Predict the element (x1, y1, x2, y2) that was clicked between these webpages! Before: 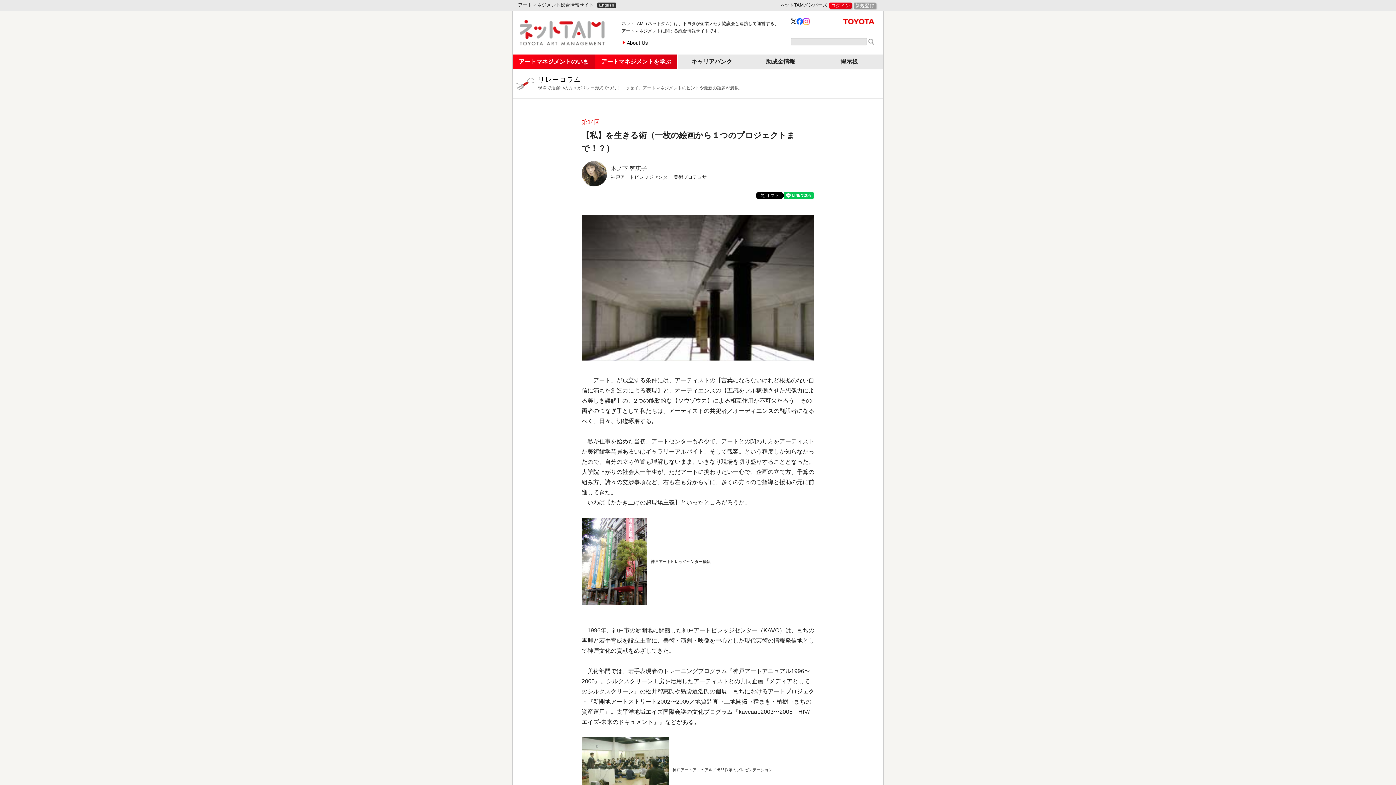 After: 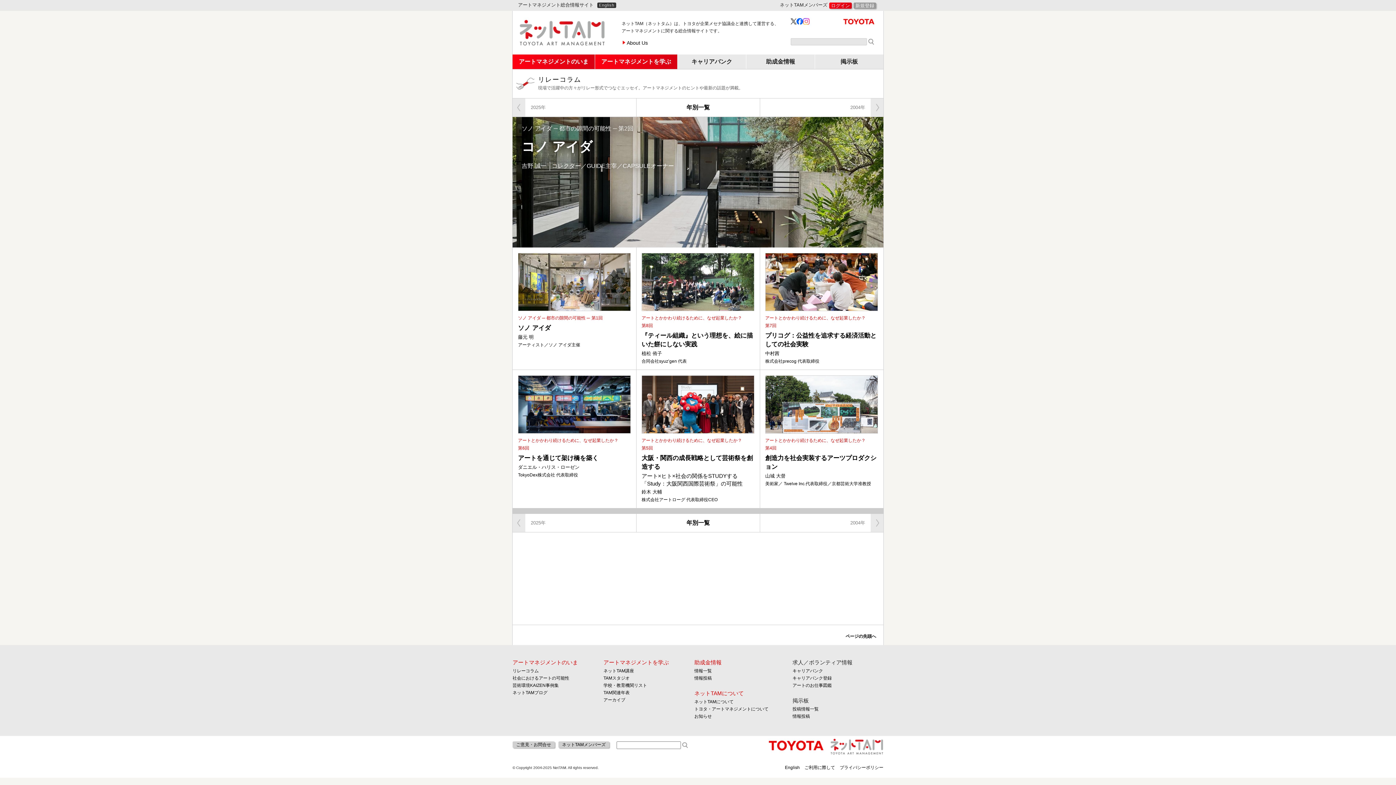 Action: bbox: (512, 69, 883, 98) label: リレーコラム
現場で活躍中の方々がリレー形式でつなぐエッセイ。アートマネジメントのヒントや最新の話題が満載。